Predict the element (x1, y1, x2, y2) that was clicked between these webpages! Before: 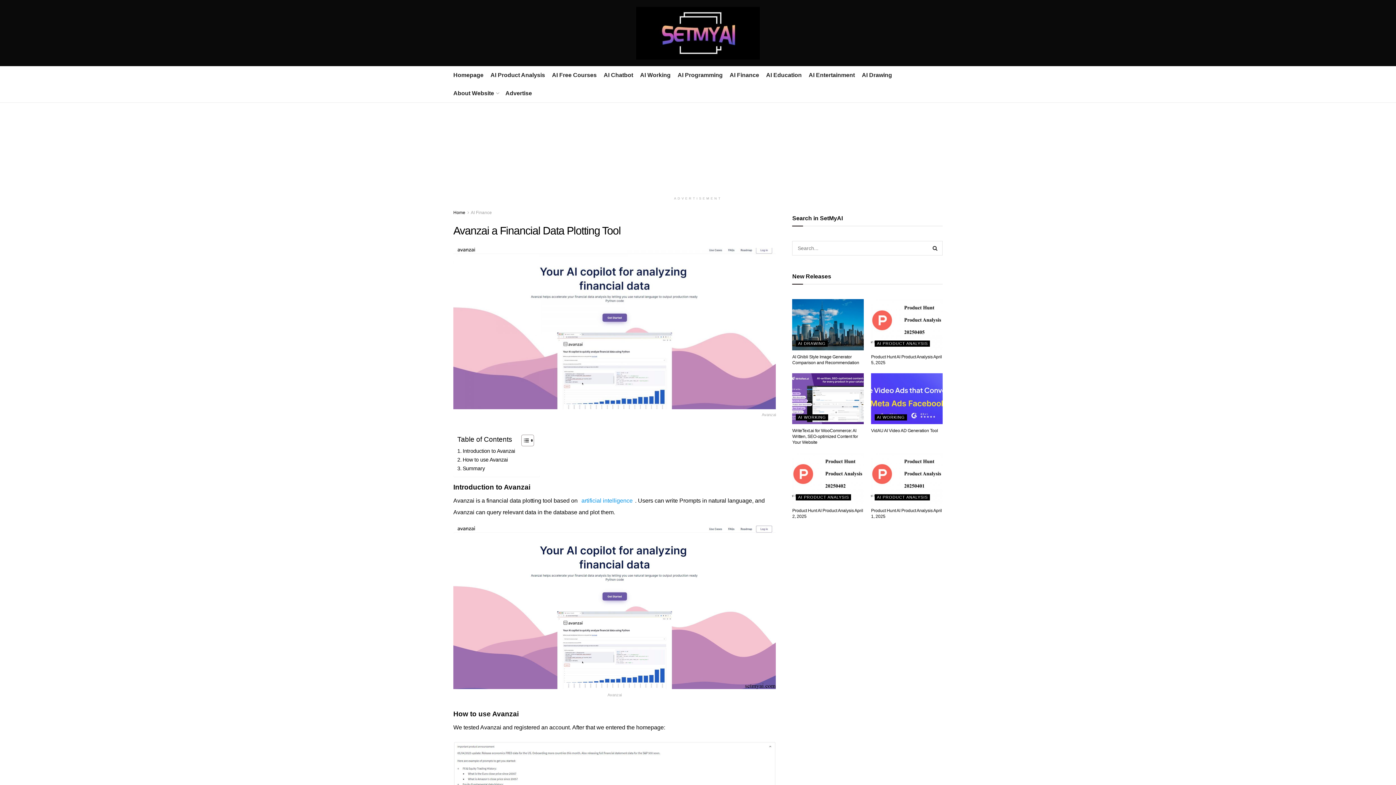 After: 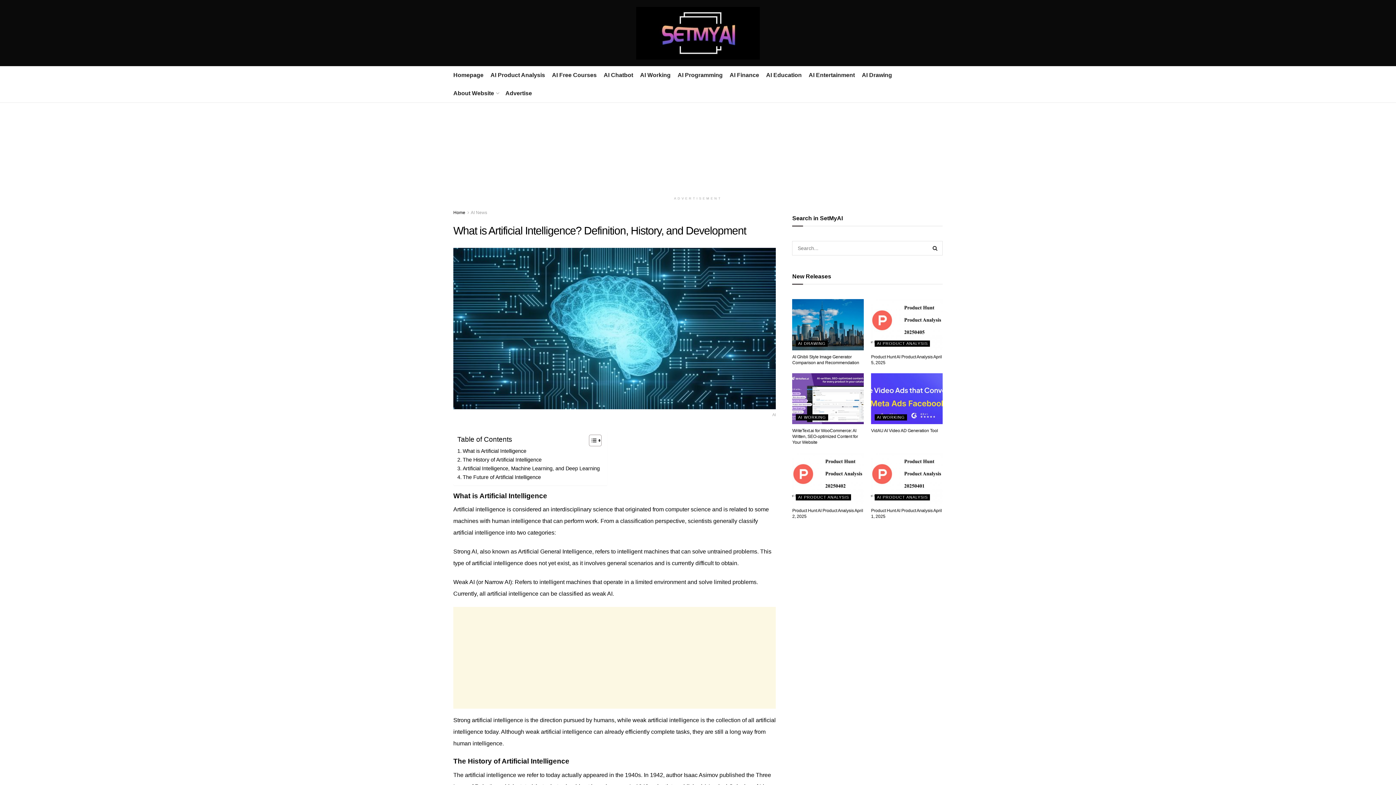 Action: label: artificial intelligence bbox: (579, 497, 635, 504)